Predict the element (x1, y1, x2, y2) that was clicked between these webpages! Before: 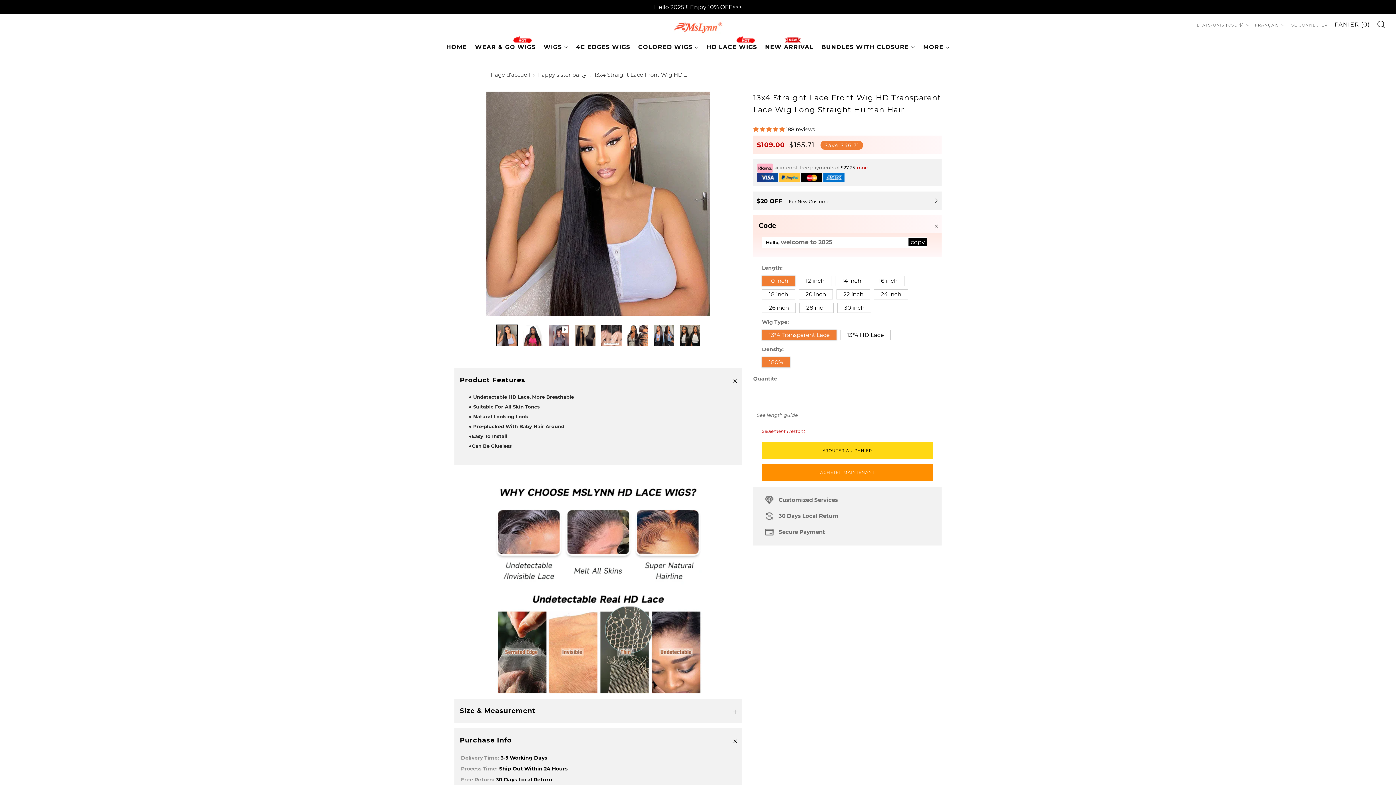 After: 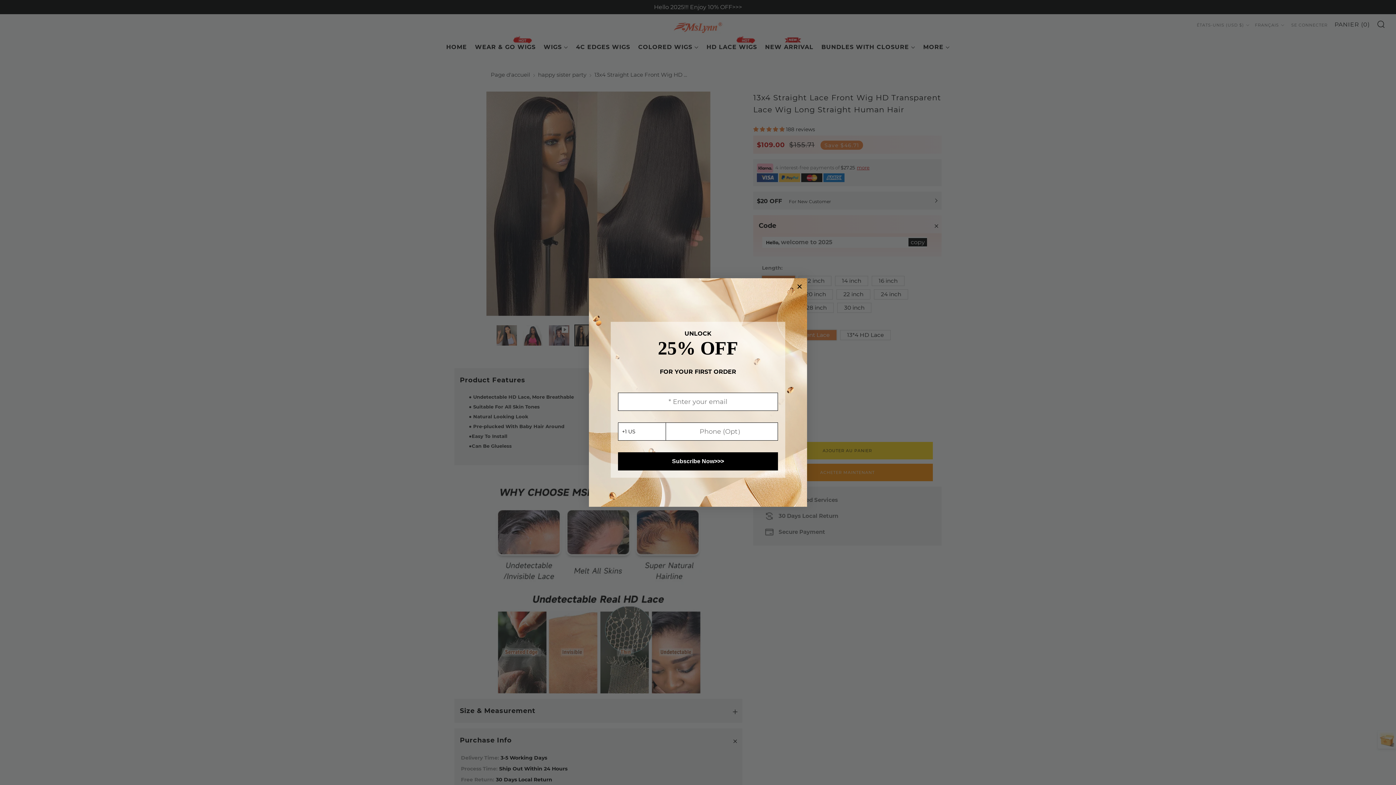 Action: bbox: (574, 324, 596, 346) label: 4 of 8